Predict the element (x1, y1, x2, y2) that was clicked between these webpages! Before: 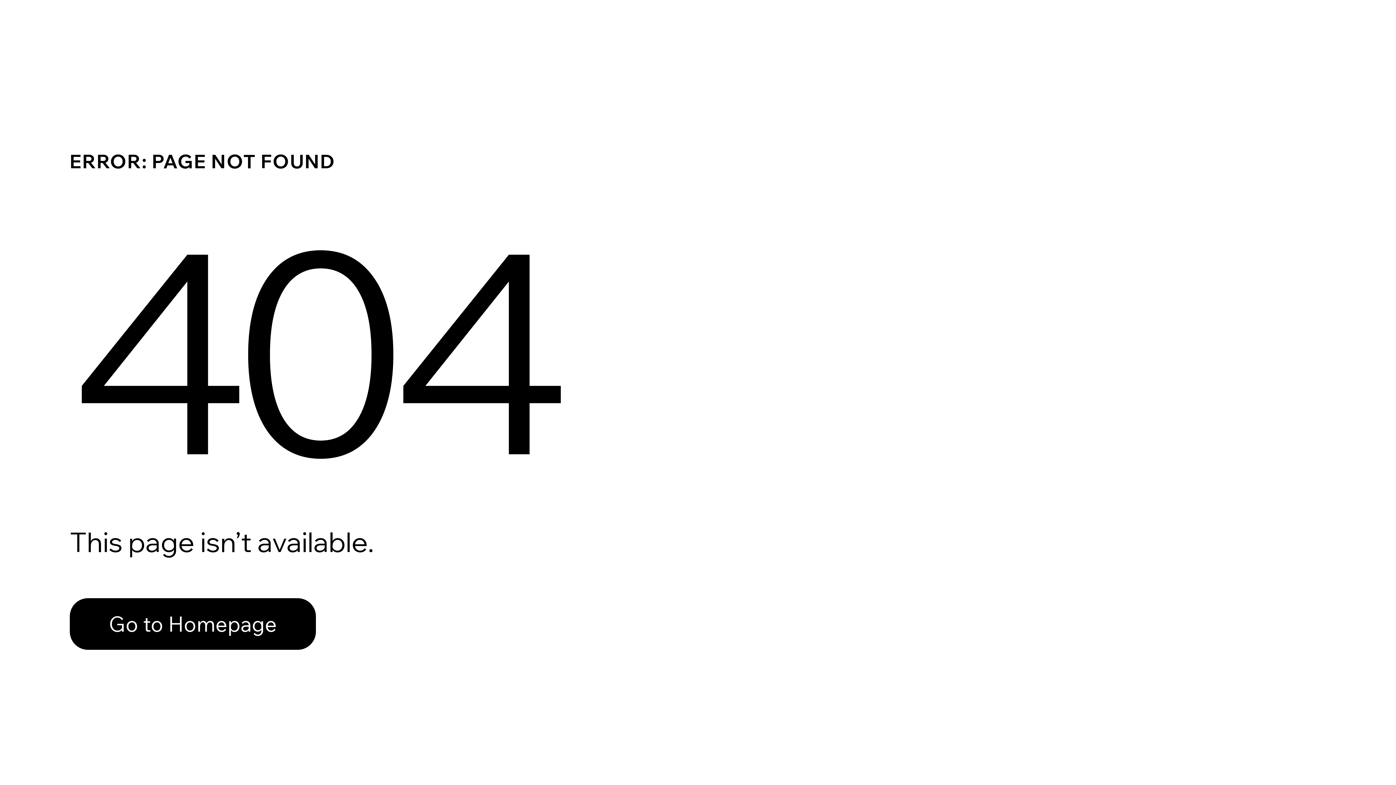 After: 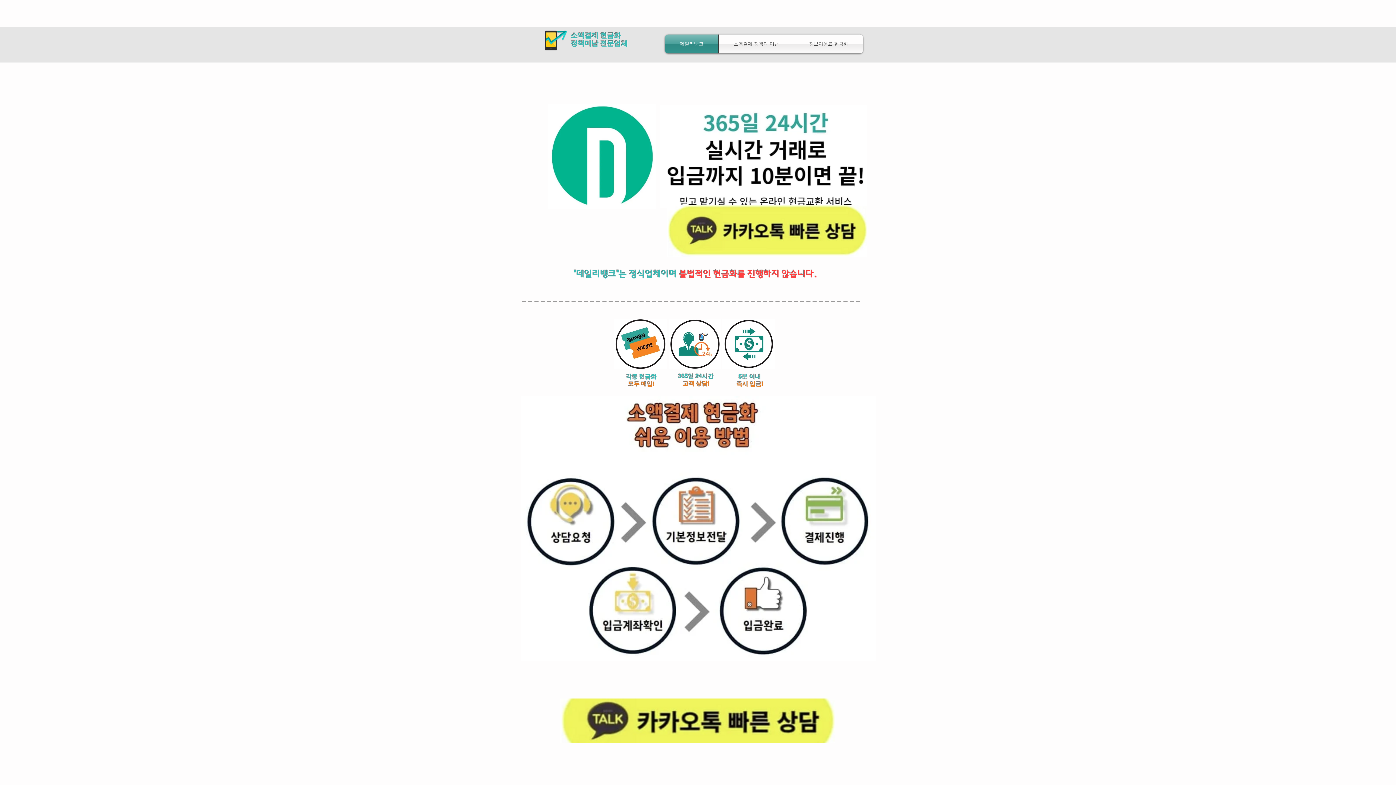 Action: bbox: (69, 598, 316, 650) label: Go to Homepage